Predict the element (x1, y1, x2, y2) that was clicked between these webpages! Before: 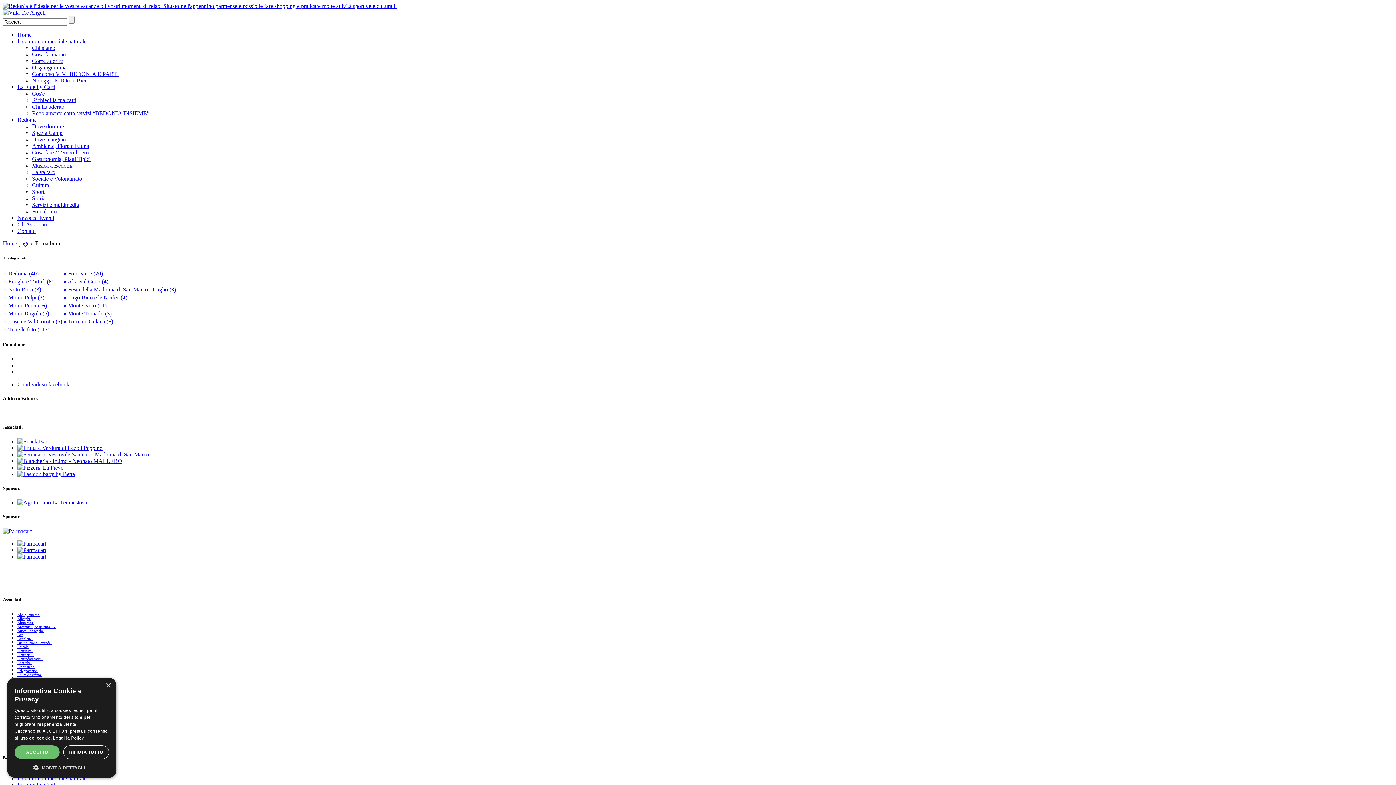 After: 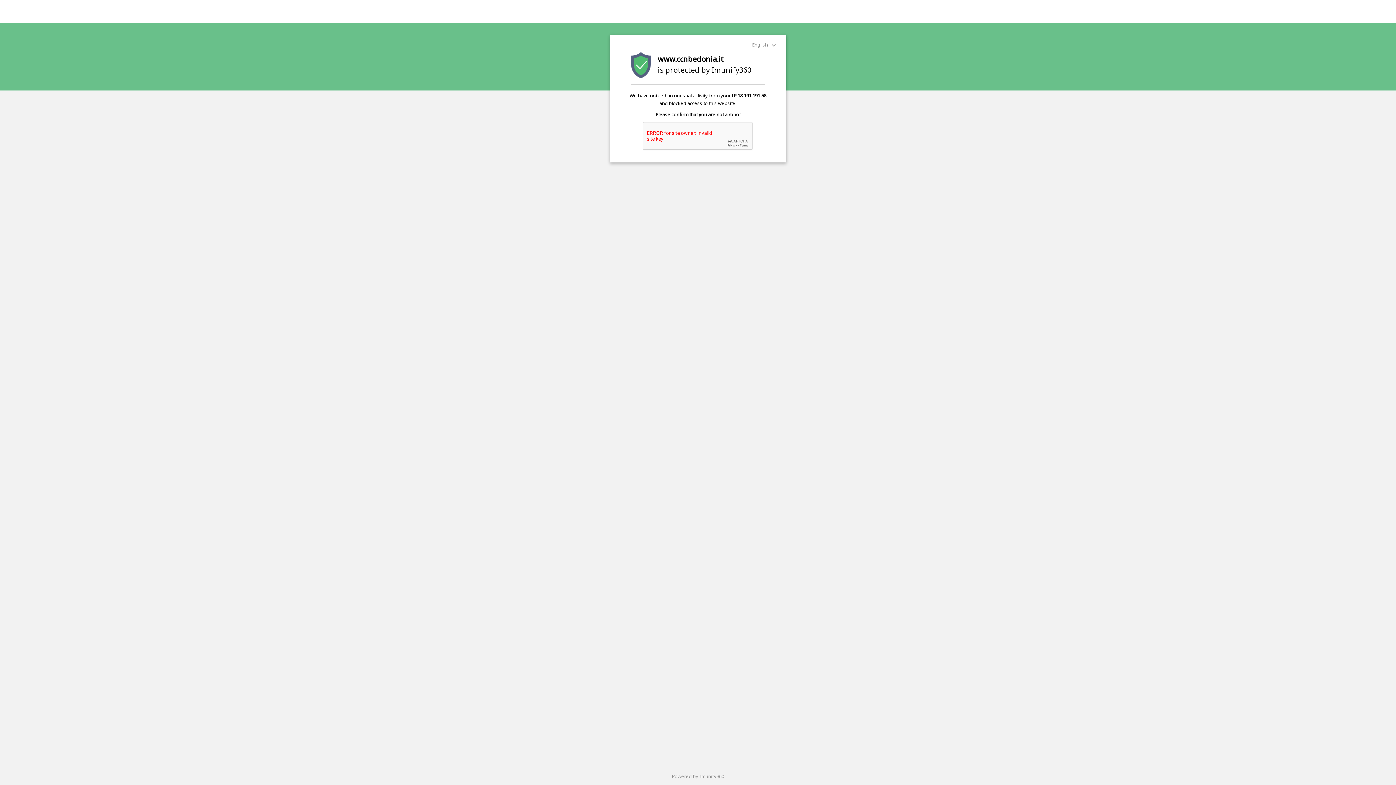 Action: label: Contatti bbox: (17, 228, 35, 234)